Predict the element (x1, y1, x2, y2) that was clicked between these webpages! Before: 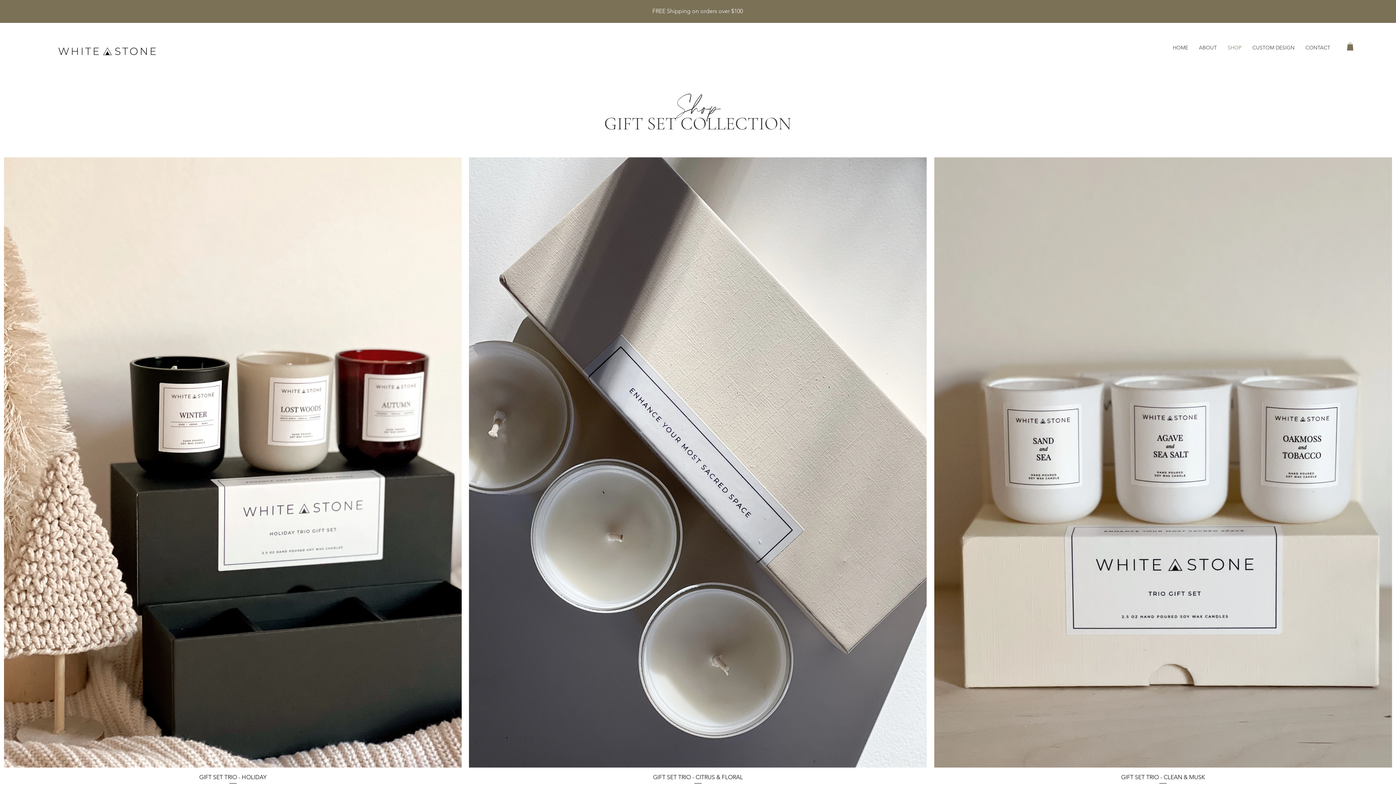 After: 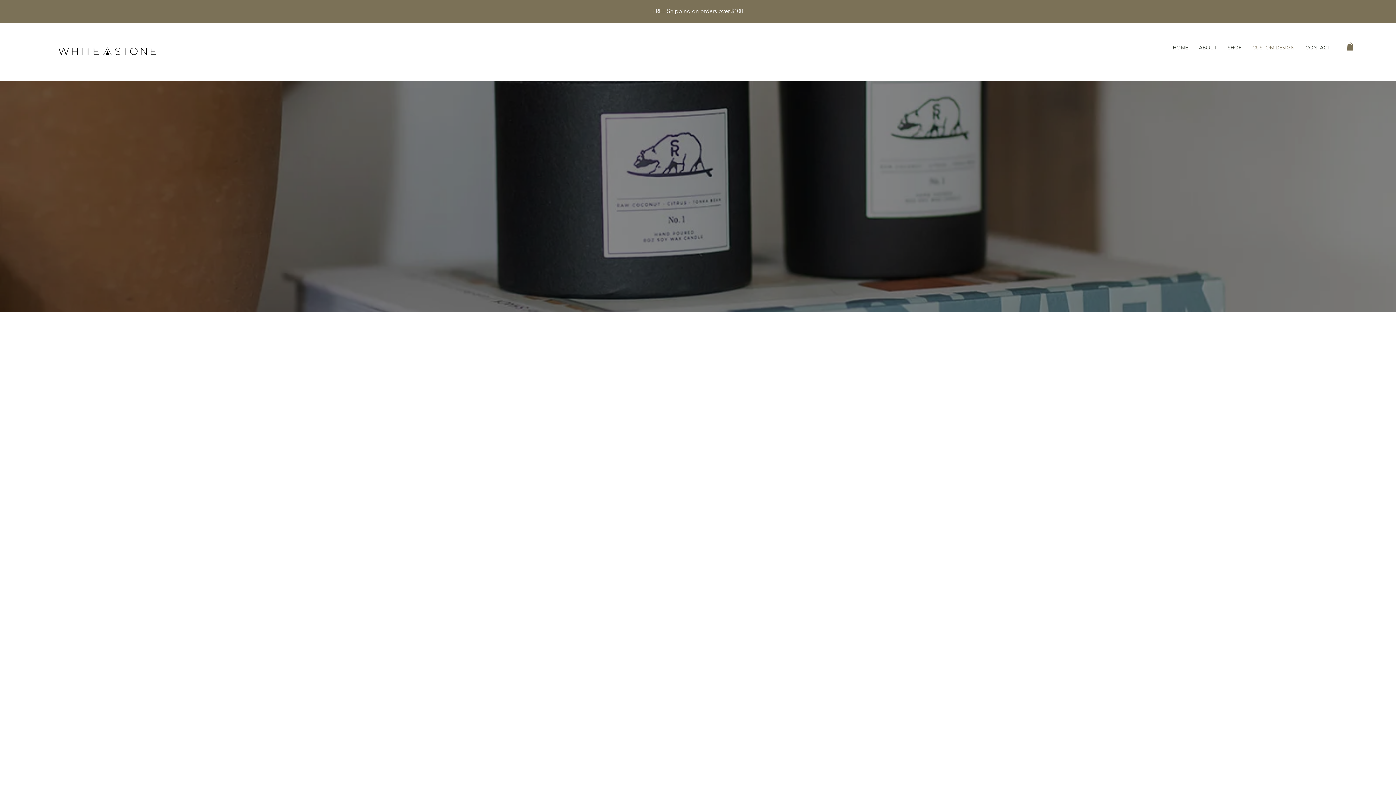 Action: label: CUSTOM DESIGN bbox: (1247, 38, 1300, 56)